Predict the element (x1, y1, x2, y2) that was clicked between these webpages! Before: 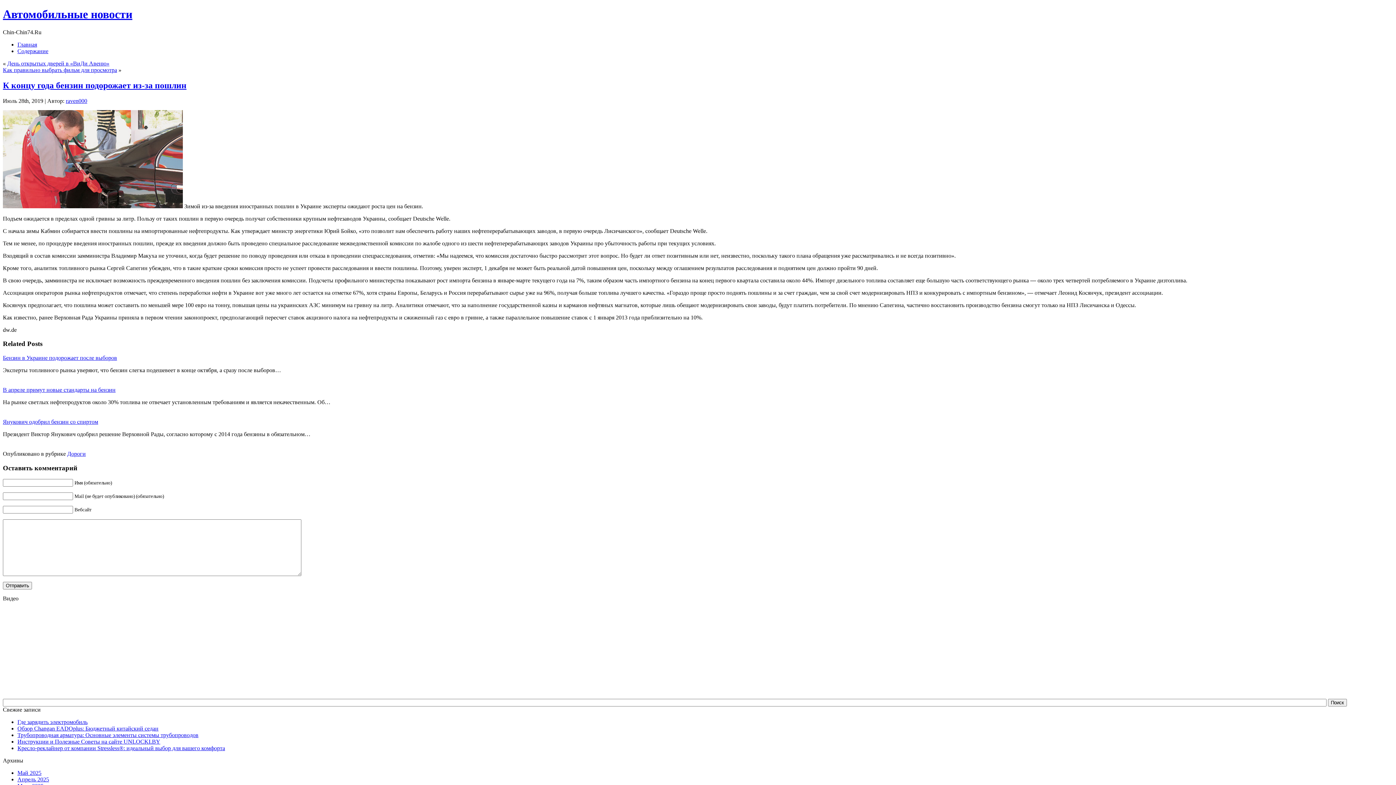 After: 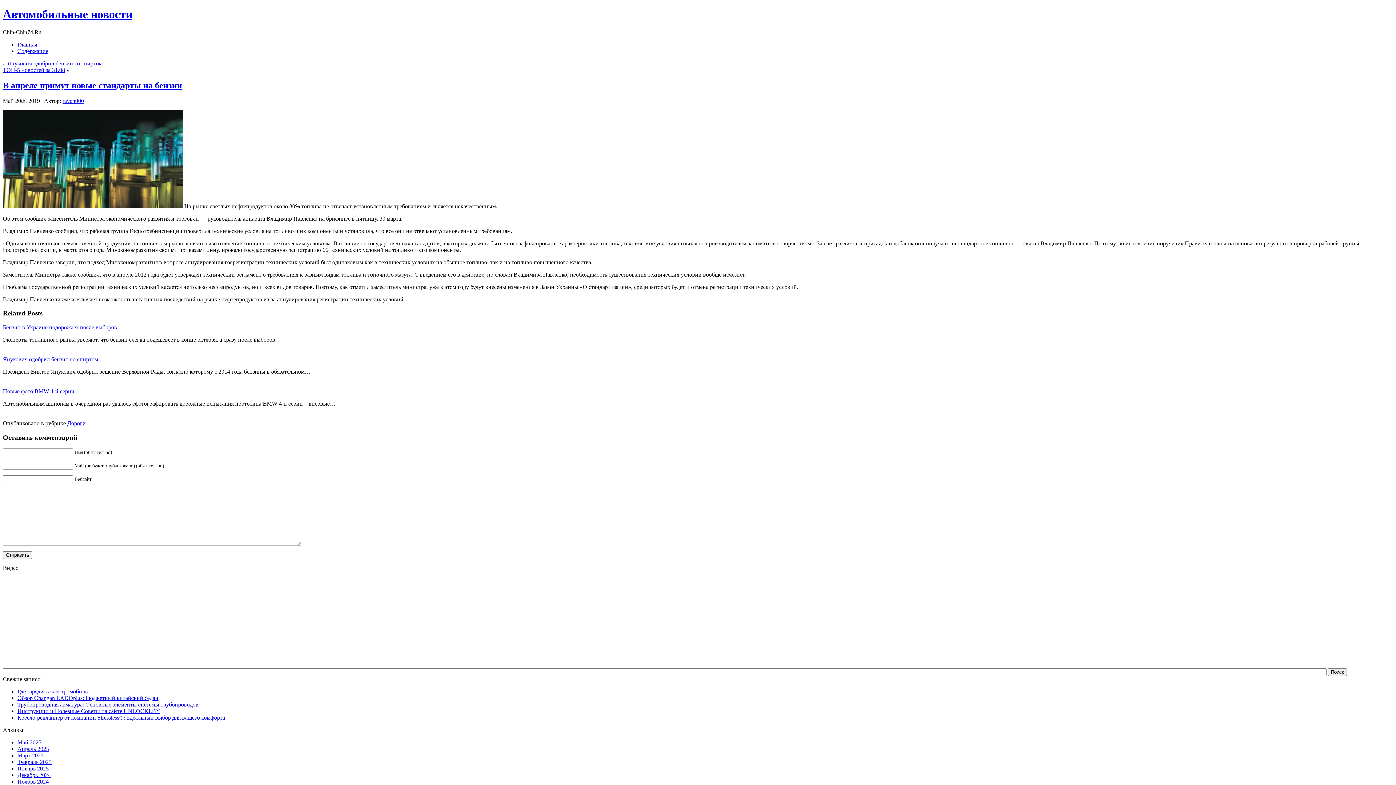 Action: bbox: (2, 386, 115, 393) label: В апреле примут новые стандарты на бензин